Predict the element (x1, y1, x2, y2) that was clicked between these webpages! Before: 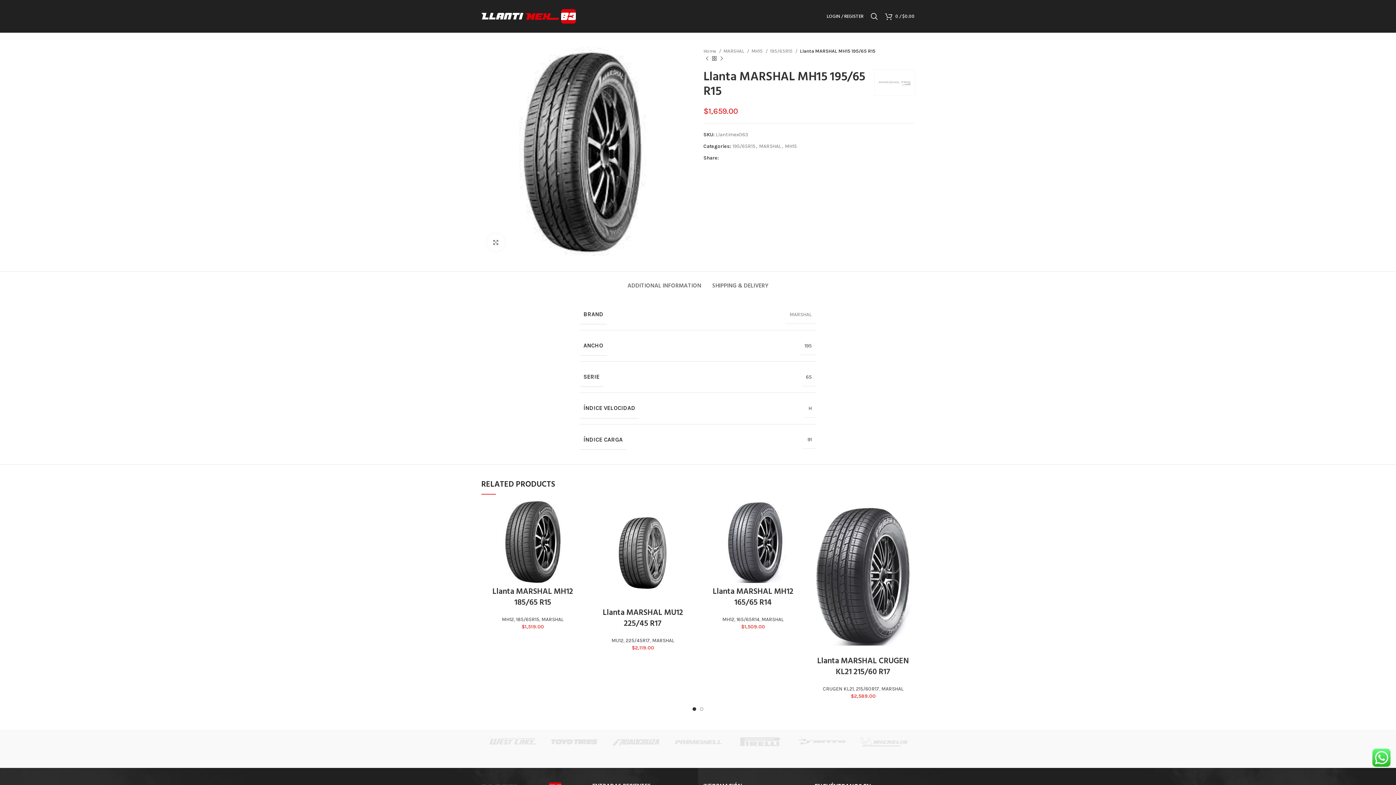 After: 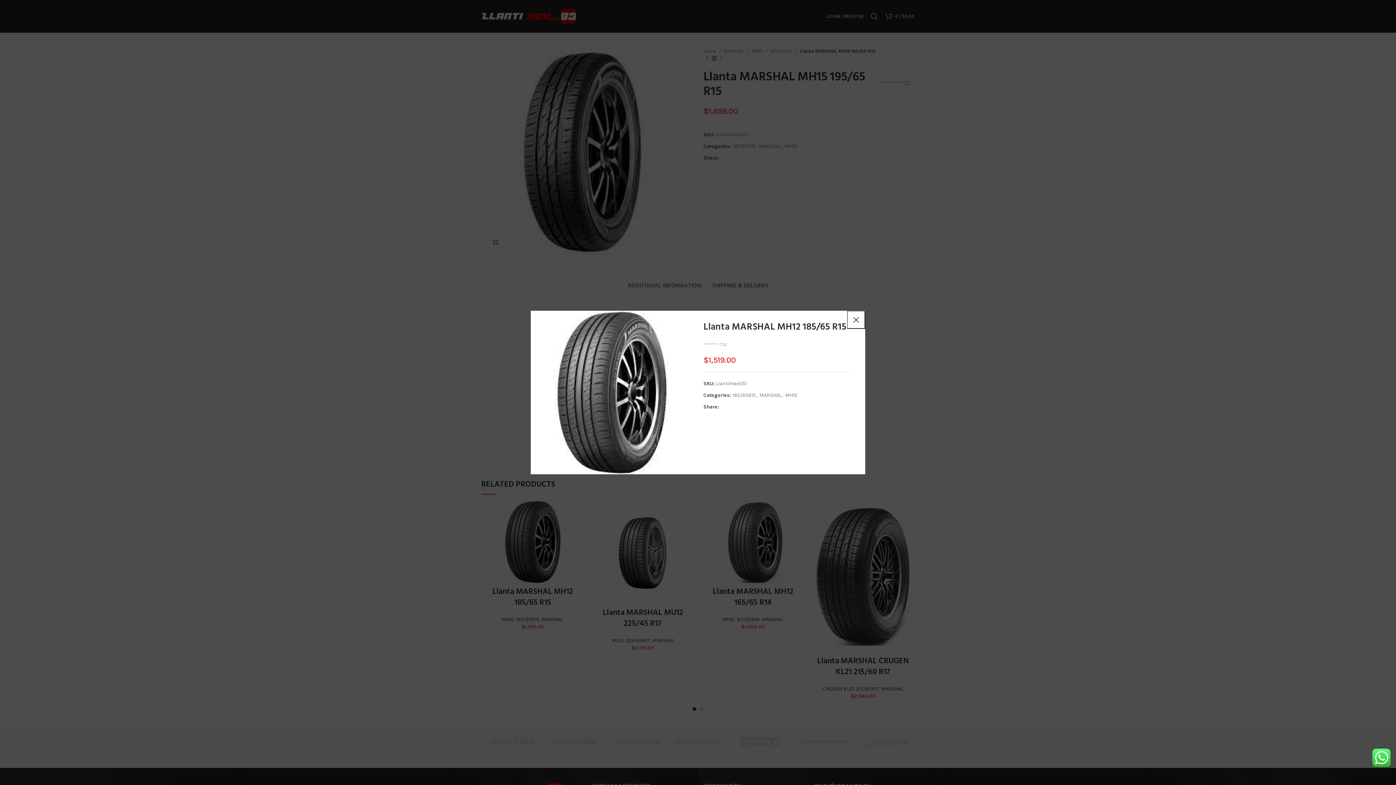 Action: bbox: (569, 505, 588, 521) label: Quick view